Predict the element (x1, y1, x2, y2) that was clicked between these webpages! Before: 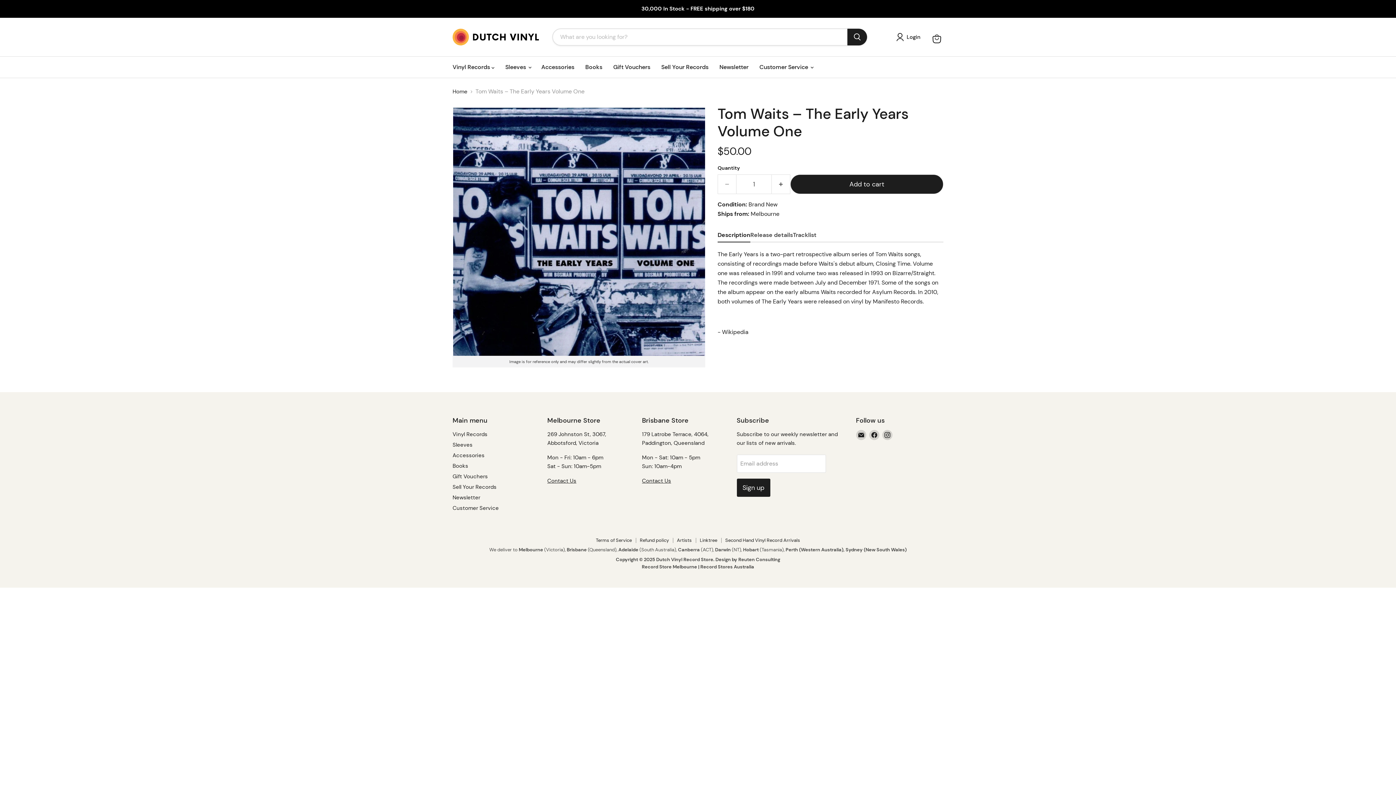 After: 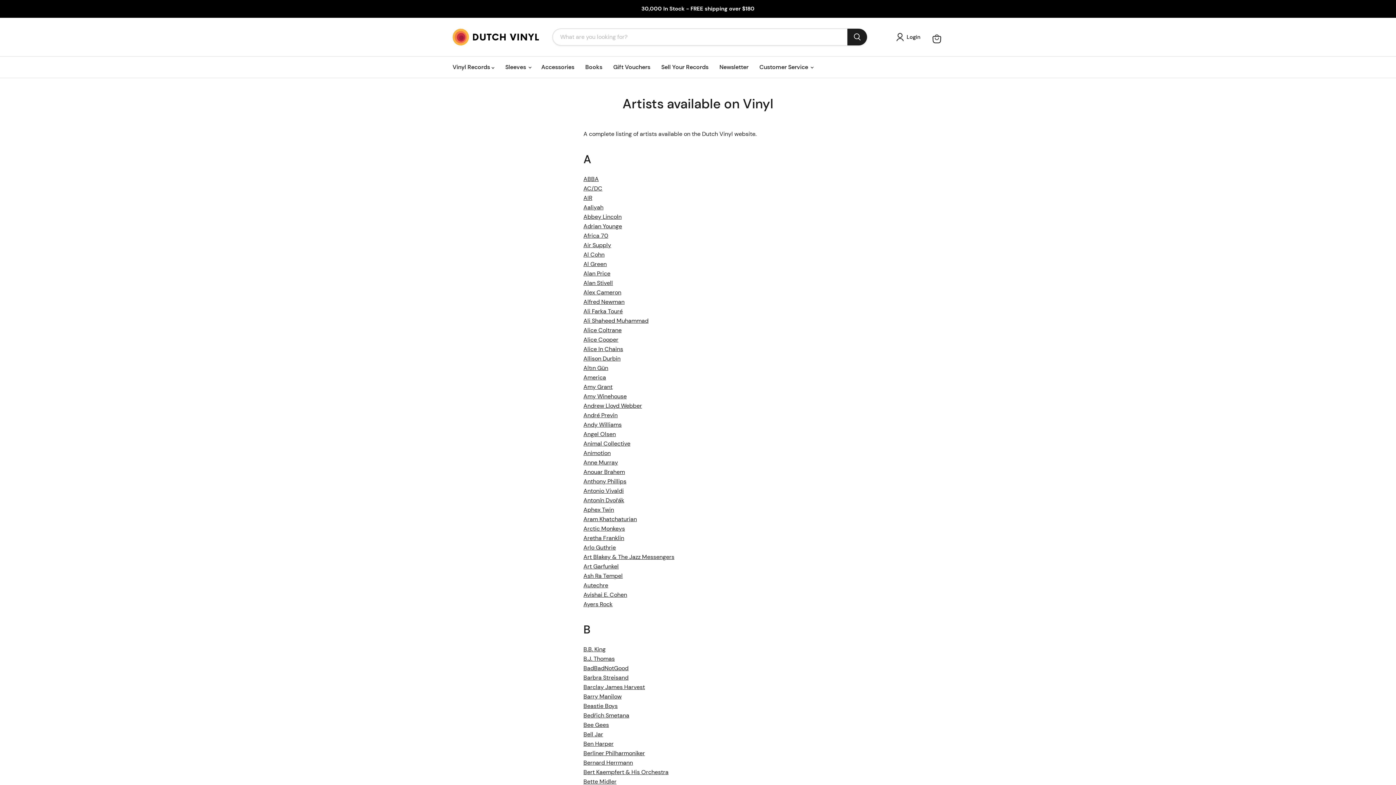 Action: label: Artists bbox: (677, 537, 692, 543)